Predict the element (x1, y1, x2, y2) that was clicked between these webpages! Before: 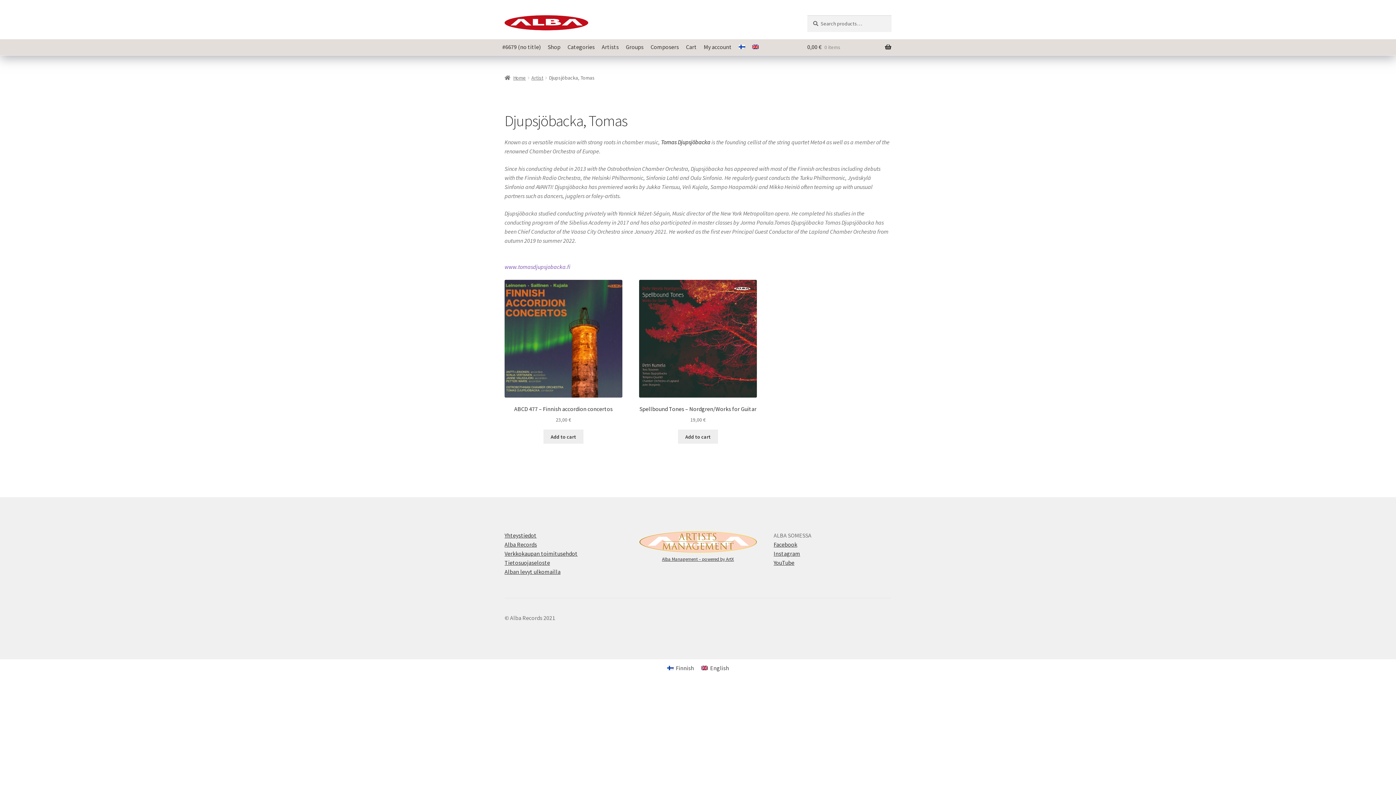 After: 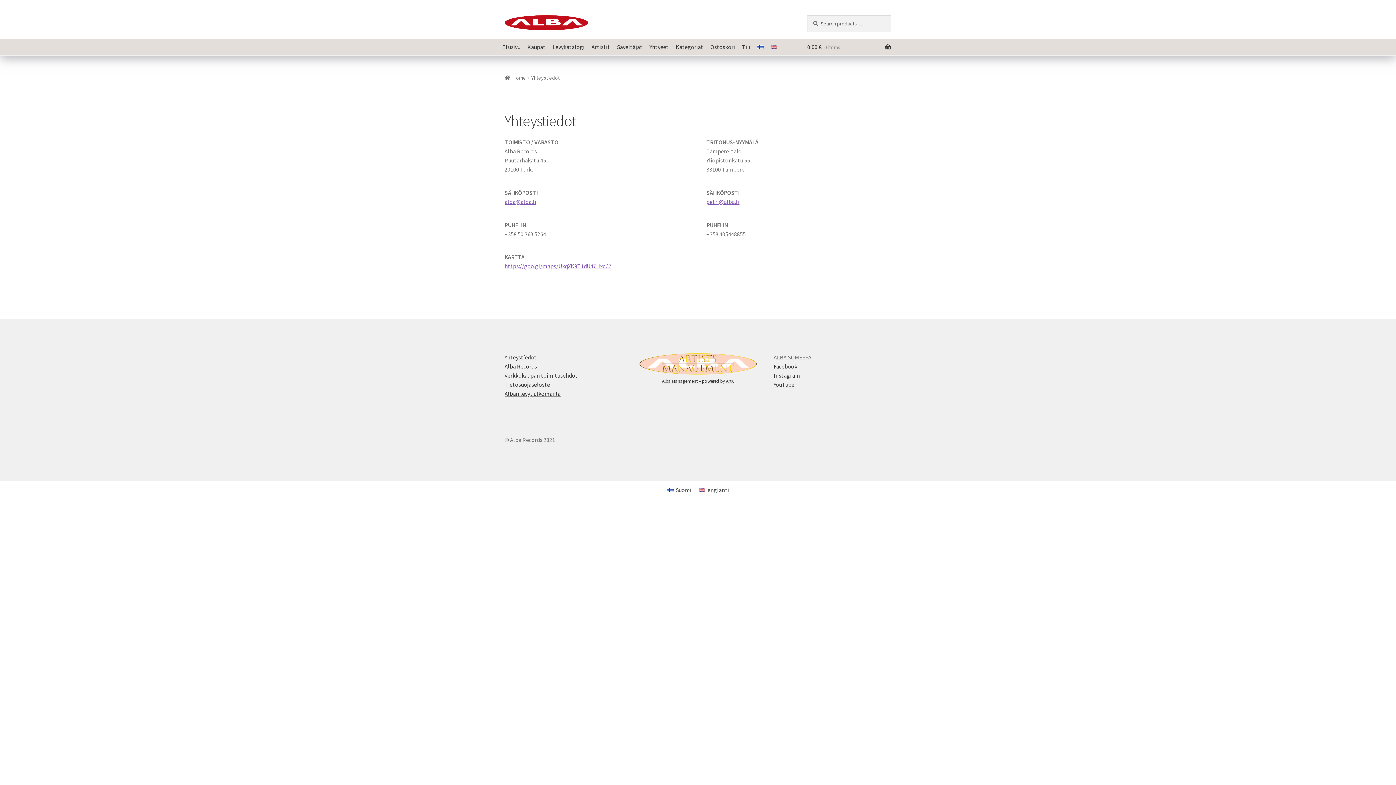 Action: bbox: (504, 532, 536, 539) label: Yhteystiedot